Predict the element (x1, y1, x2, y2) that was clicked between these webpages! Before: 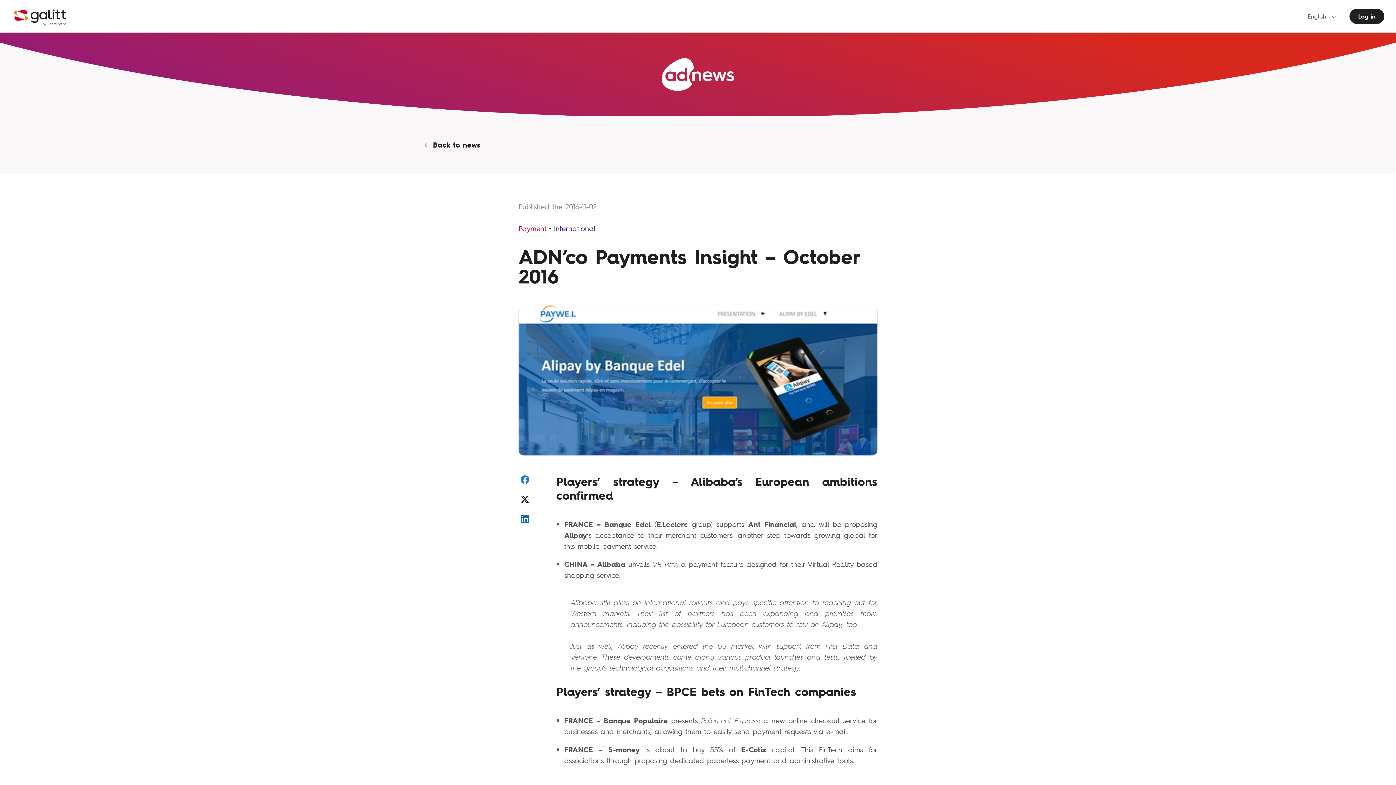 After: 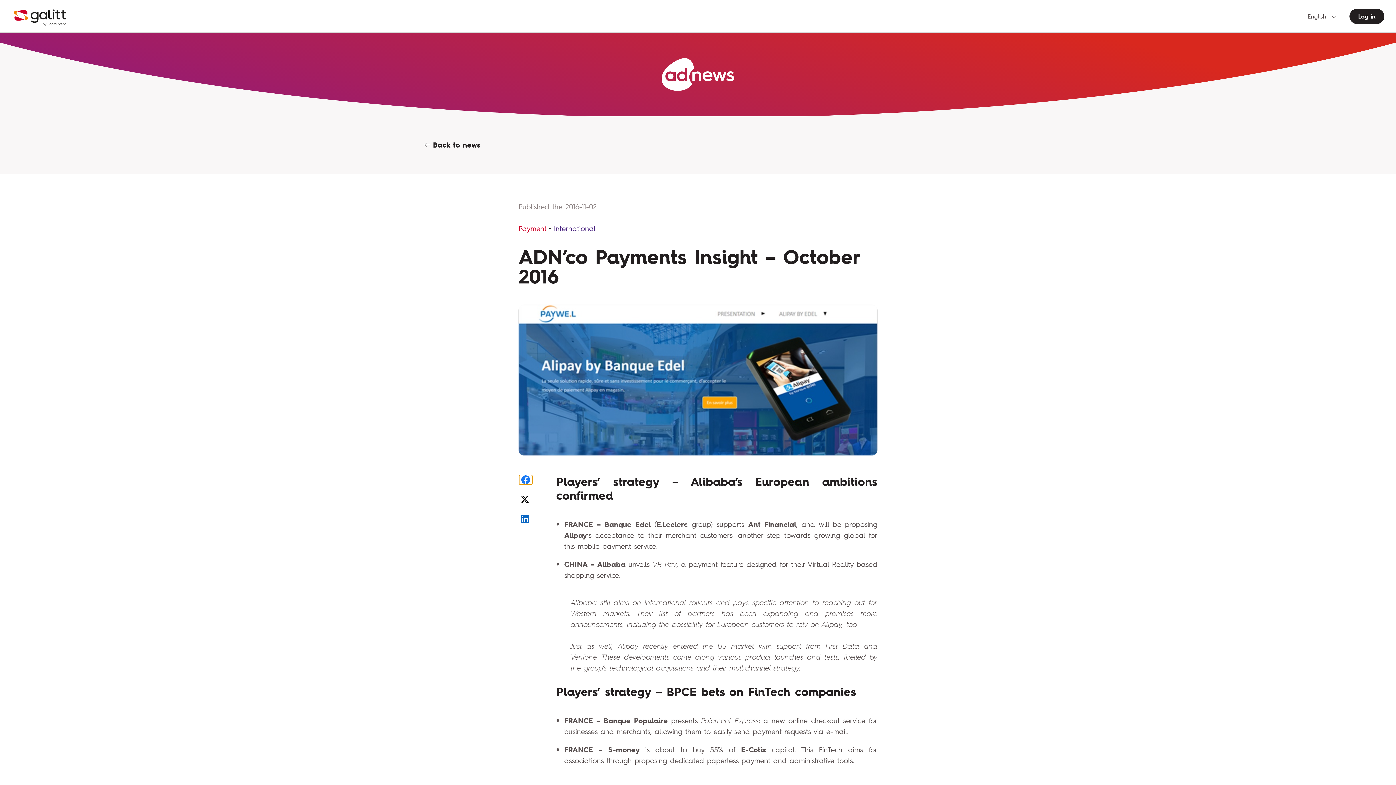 Action: bbox: (518, 475, 531, 484)